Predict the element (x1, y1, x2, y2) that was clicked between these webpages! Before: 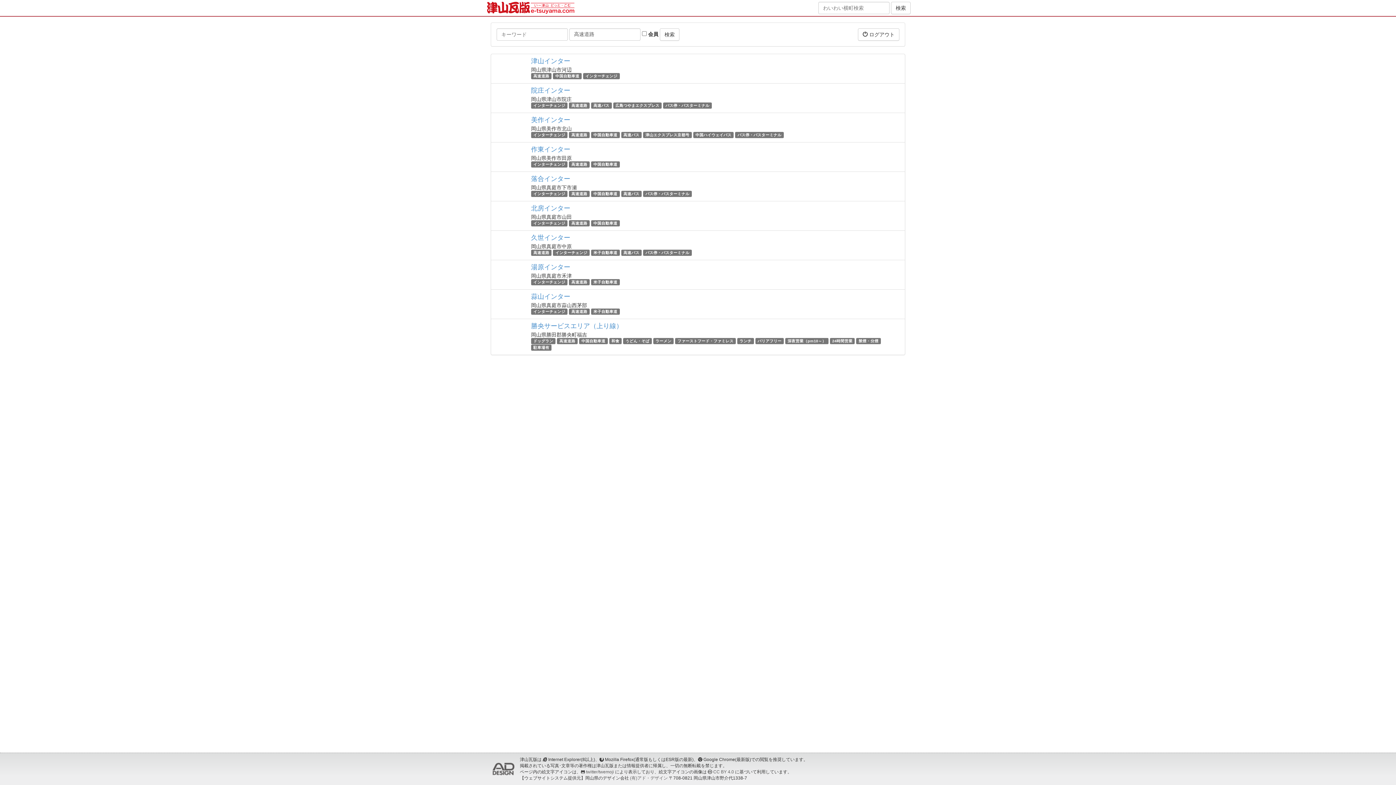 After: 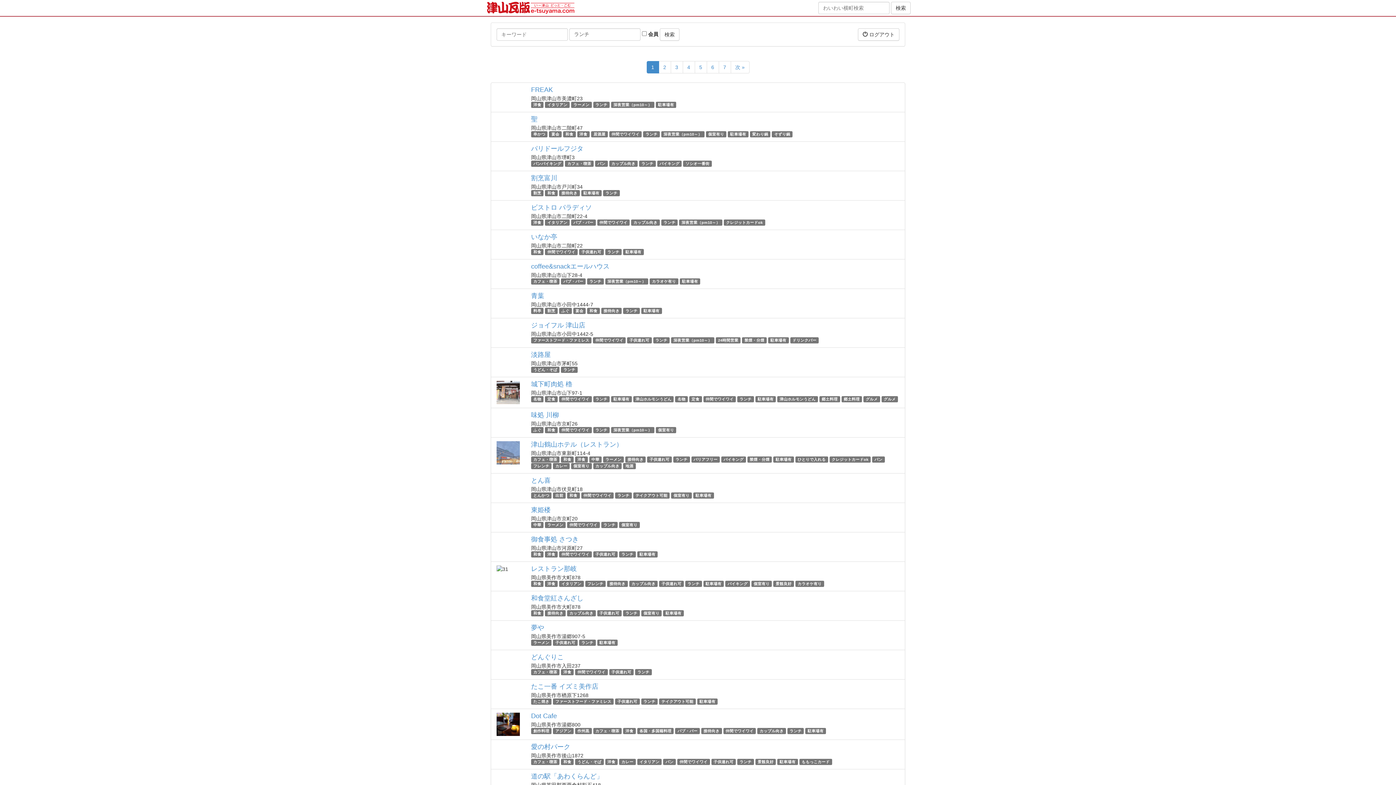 Action: bbox: (739, 338, 751, 343) label: ランチ